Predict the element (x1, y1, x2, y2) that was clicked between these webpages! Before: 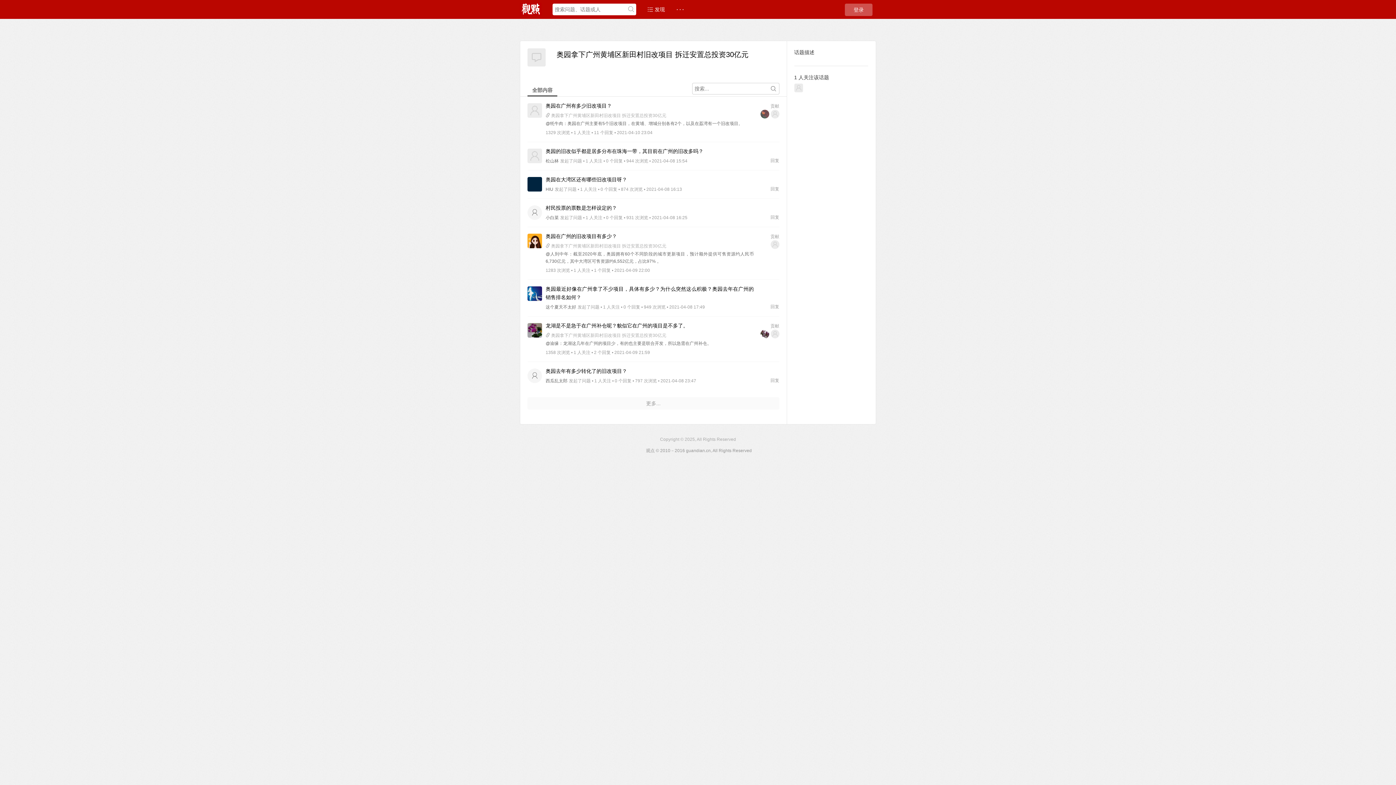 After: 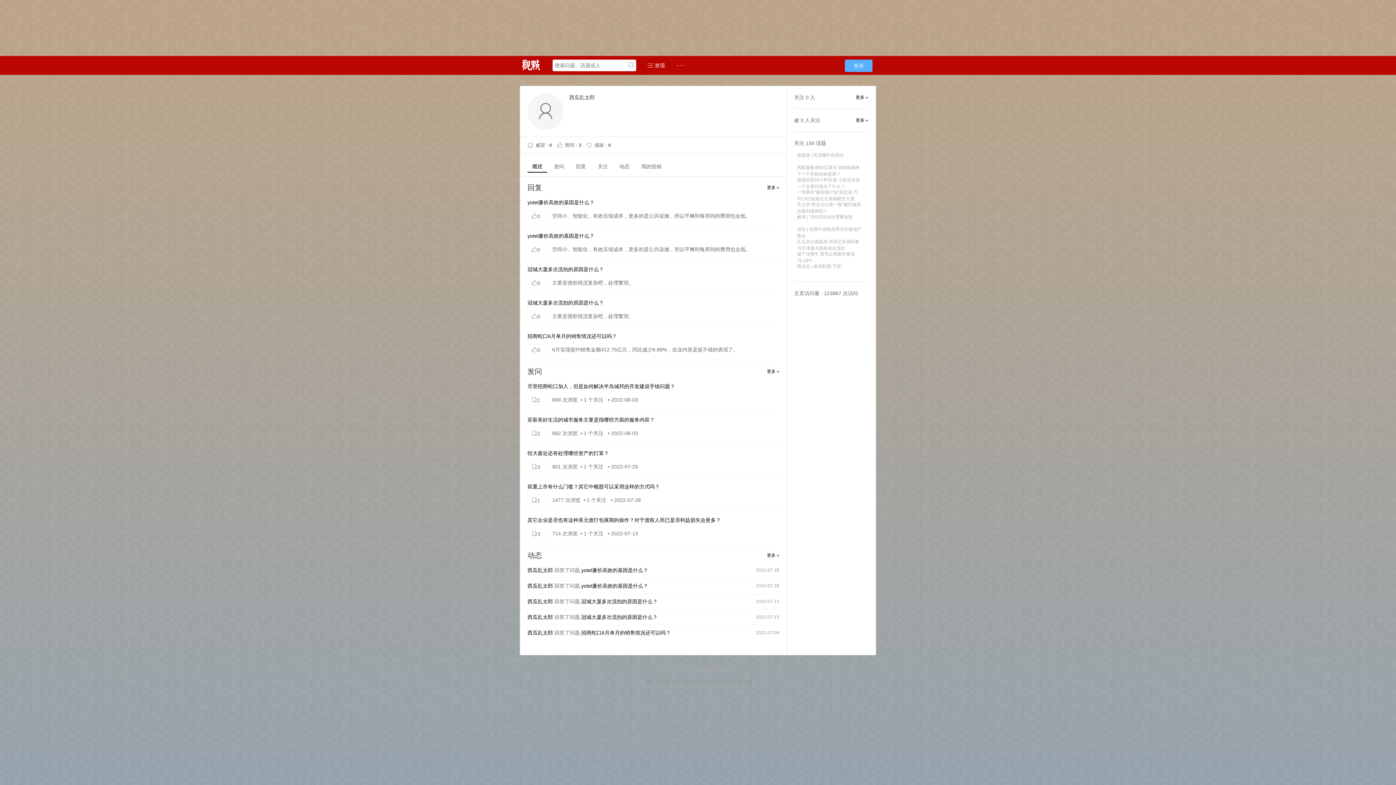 Action: label: 西瓜乱太郎 bbox: (545, 378, 567, 383)